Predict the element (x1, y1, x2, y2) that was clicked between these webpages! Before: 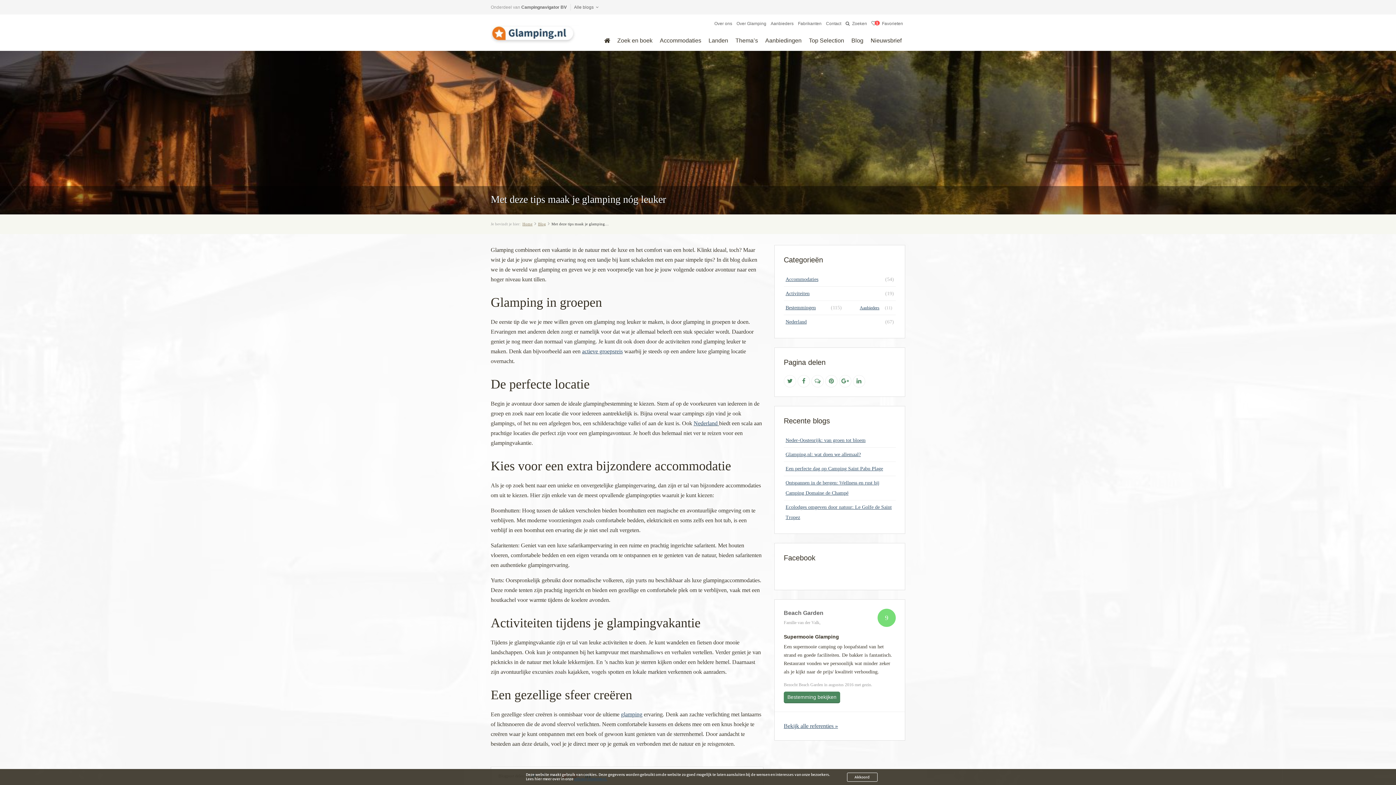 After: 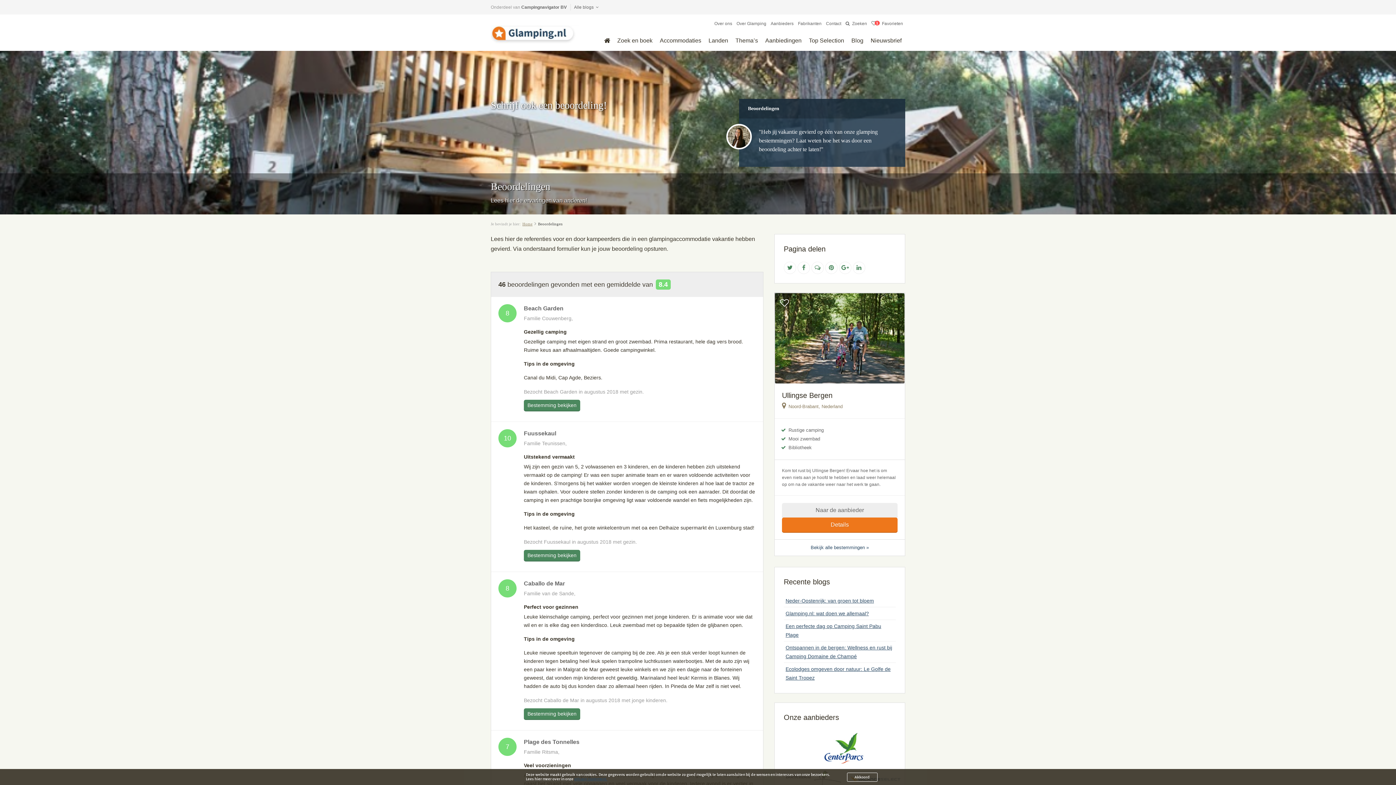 Action: label: Bekijk alle referenties » bbox: (784, 723, 838, 729)